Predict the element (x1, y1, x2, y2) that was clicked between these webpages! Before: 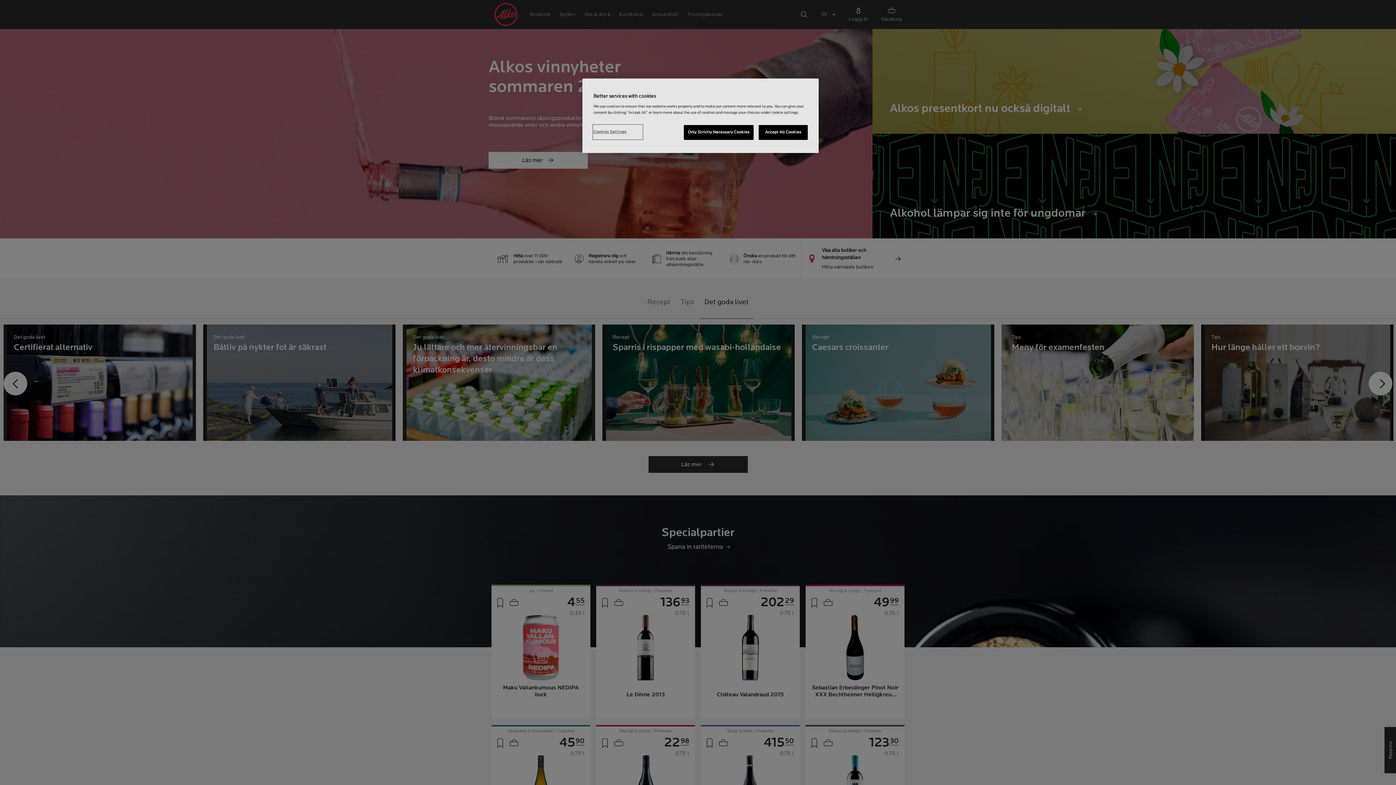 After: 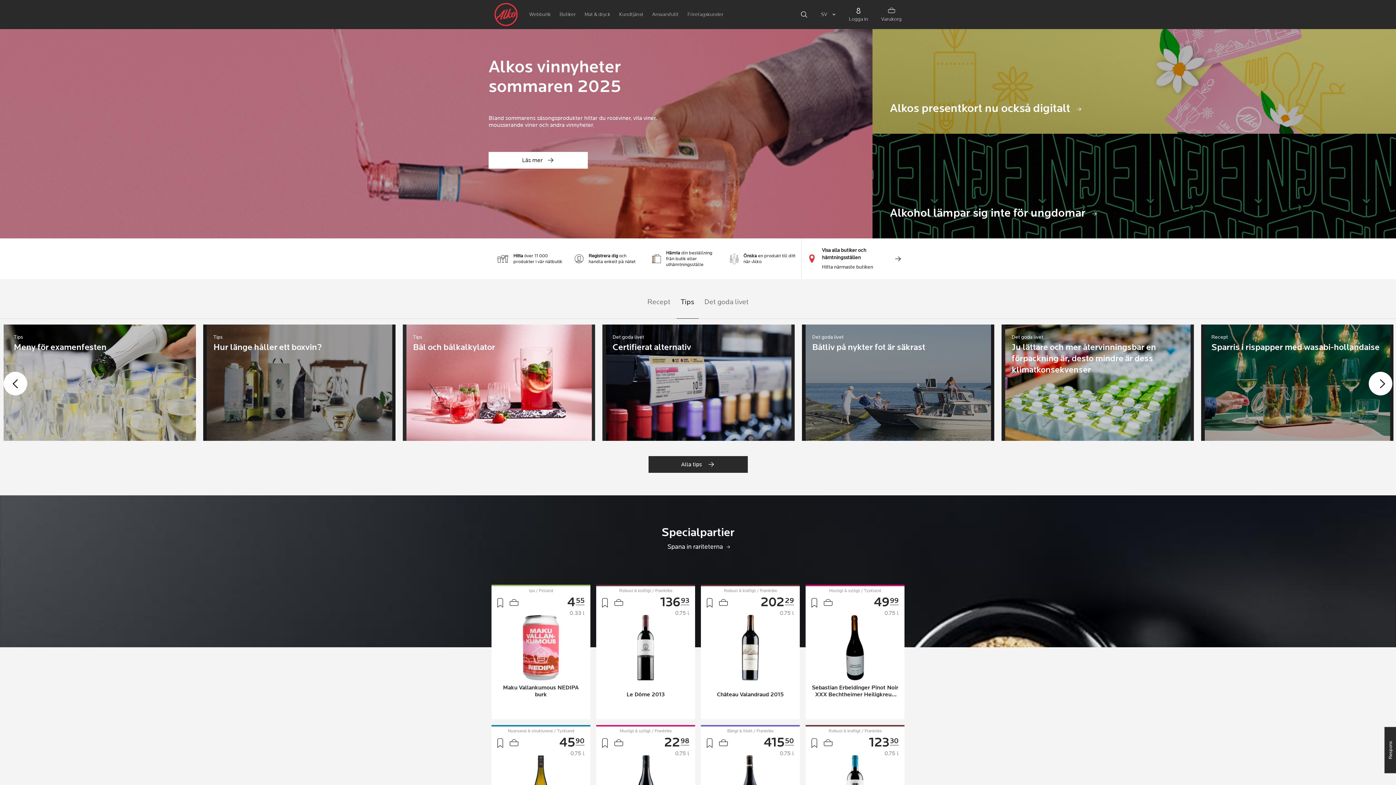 Action: label: Only Strictly Necessary Cookies bbox: (683, 125, 753, 140)